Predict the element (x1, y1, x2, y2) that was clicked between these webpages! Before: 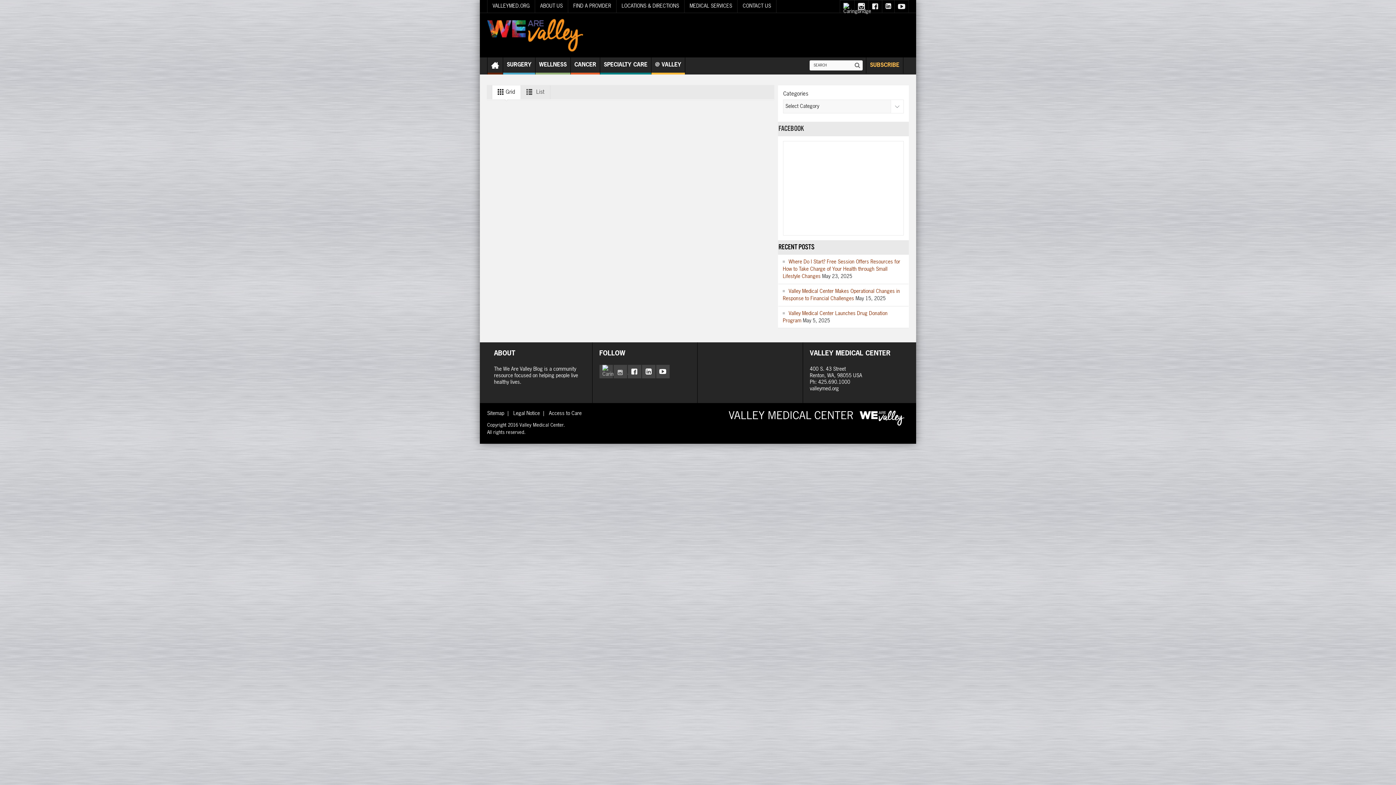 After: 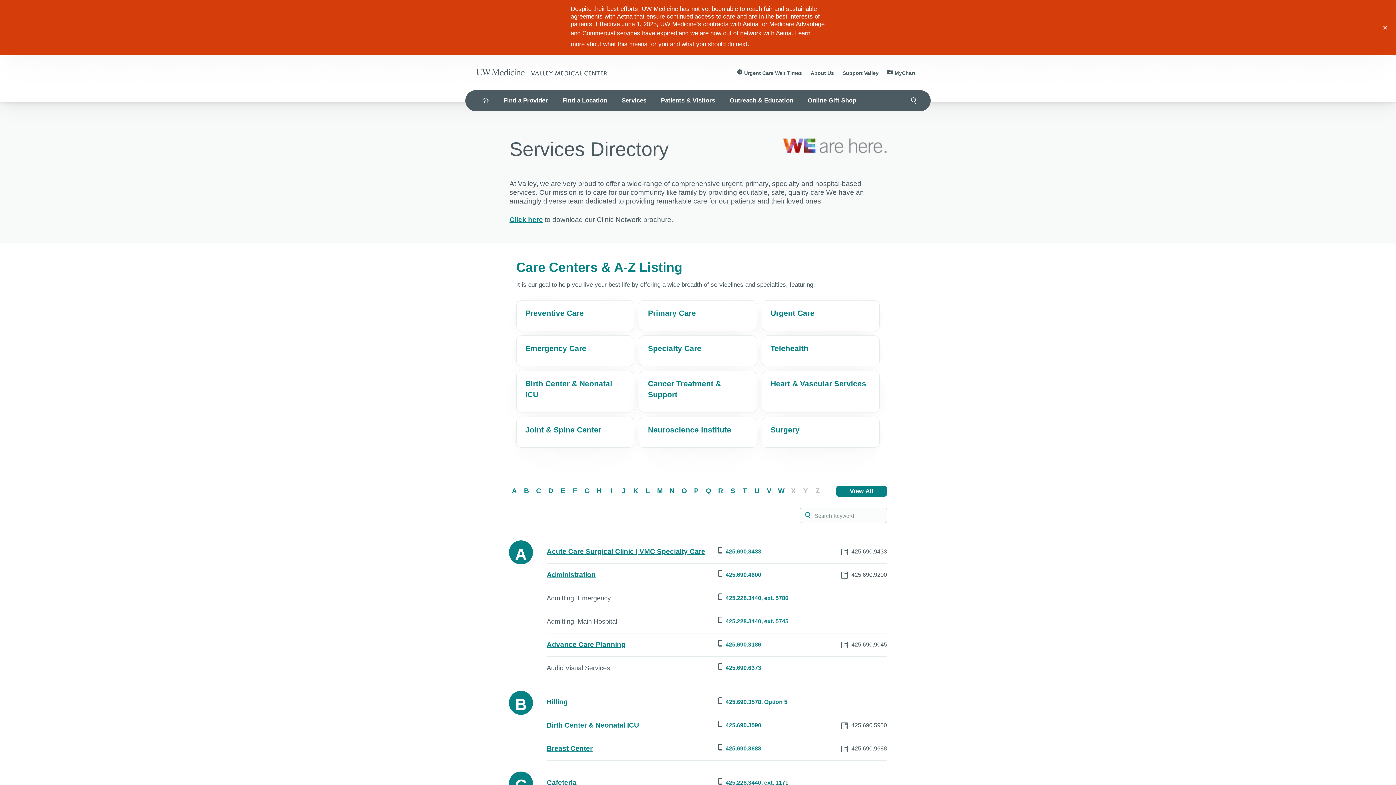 Action: label: MEDICAL SERVICES bbox: (684, 0, 737, 12)